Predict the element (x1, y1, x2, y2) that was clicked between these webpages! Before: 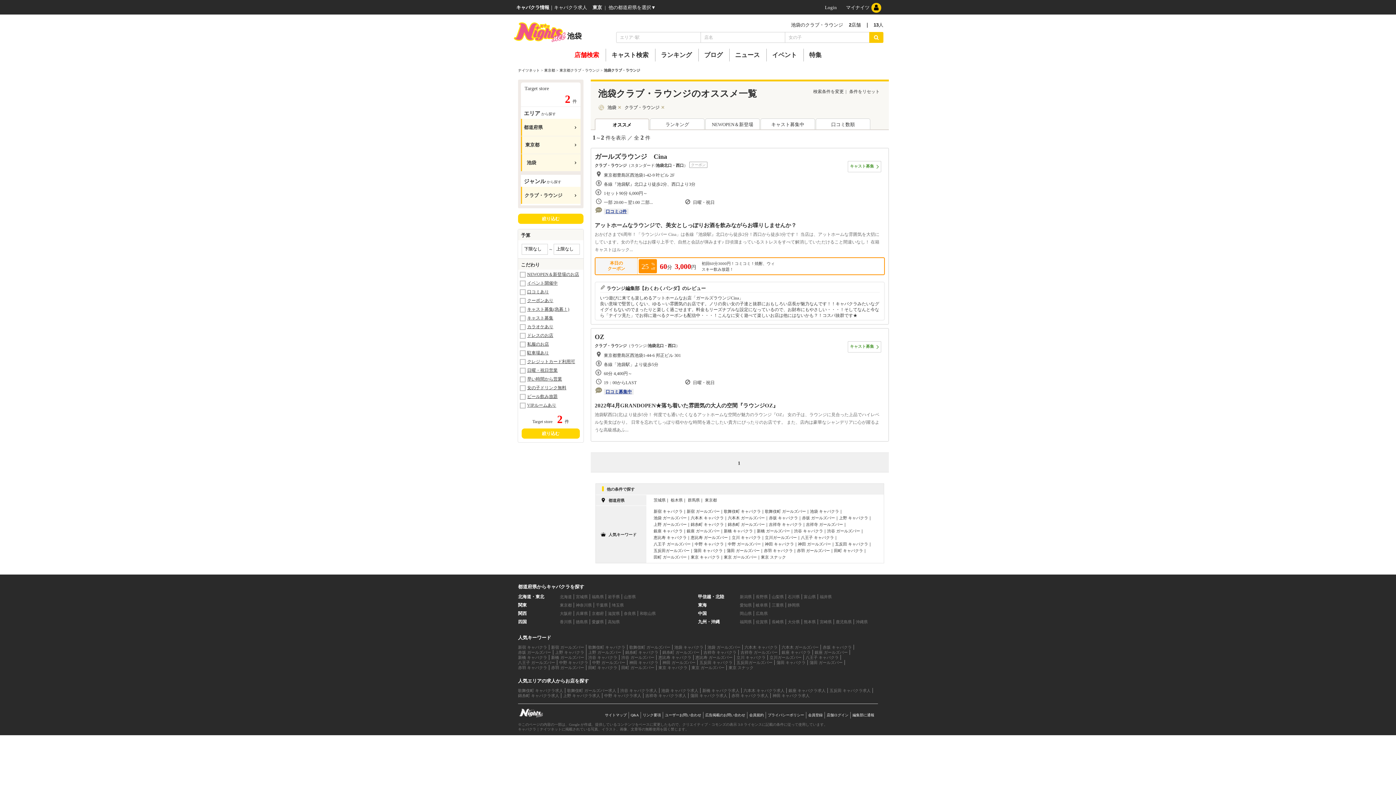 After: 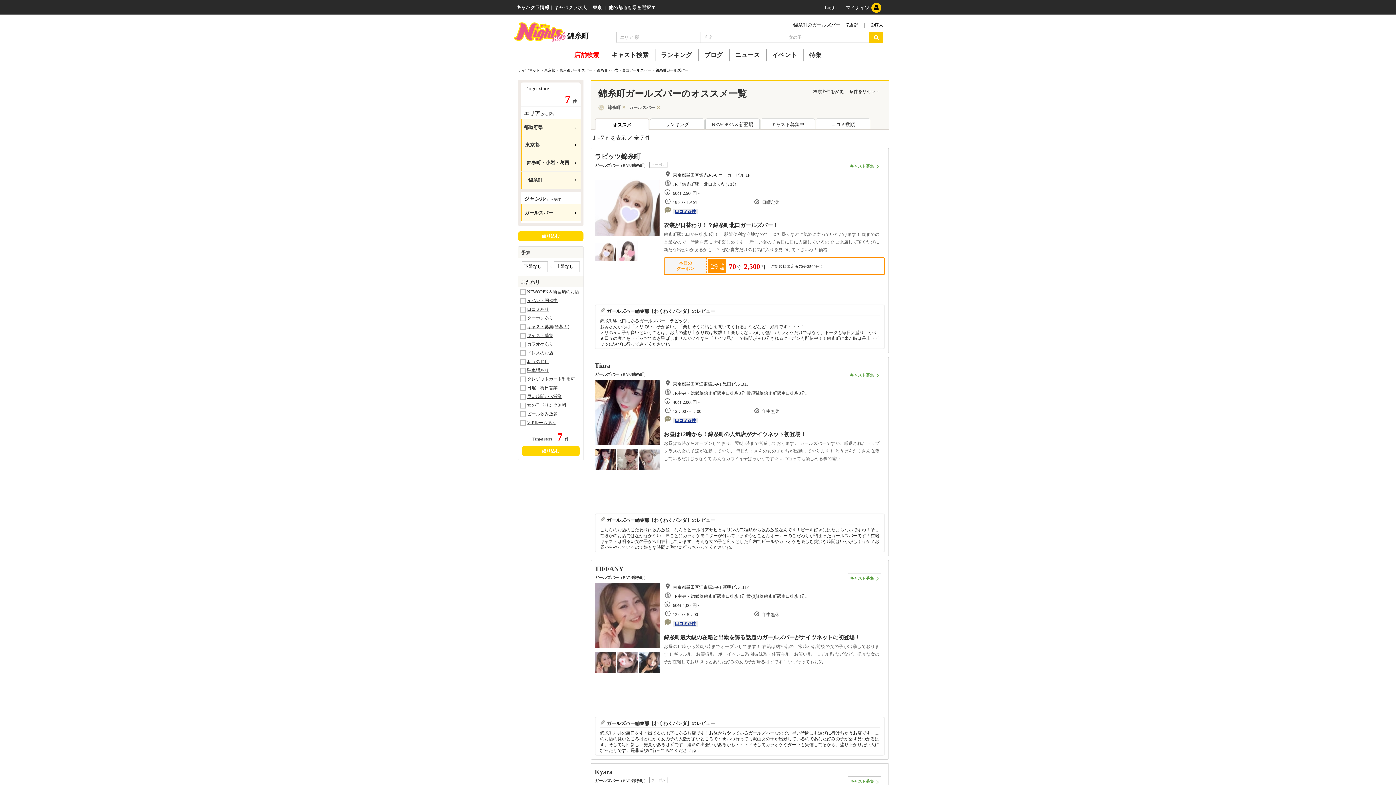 Action: label: 錦糸町 ガールズバー bbox: (728, 522, 765, 526)